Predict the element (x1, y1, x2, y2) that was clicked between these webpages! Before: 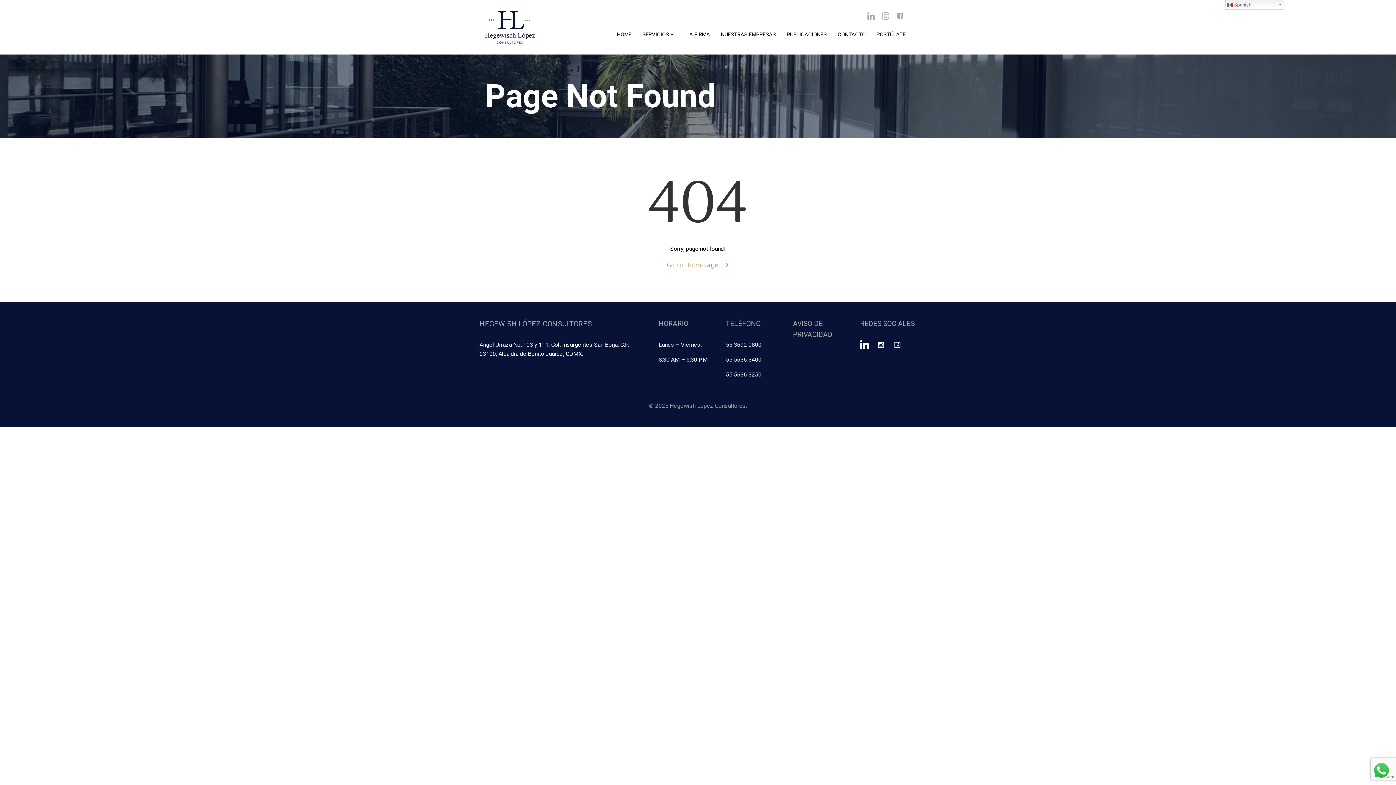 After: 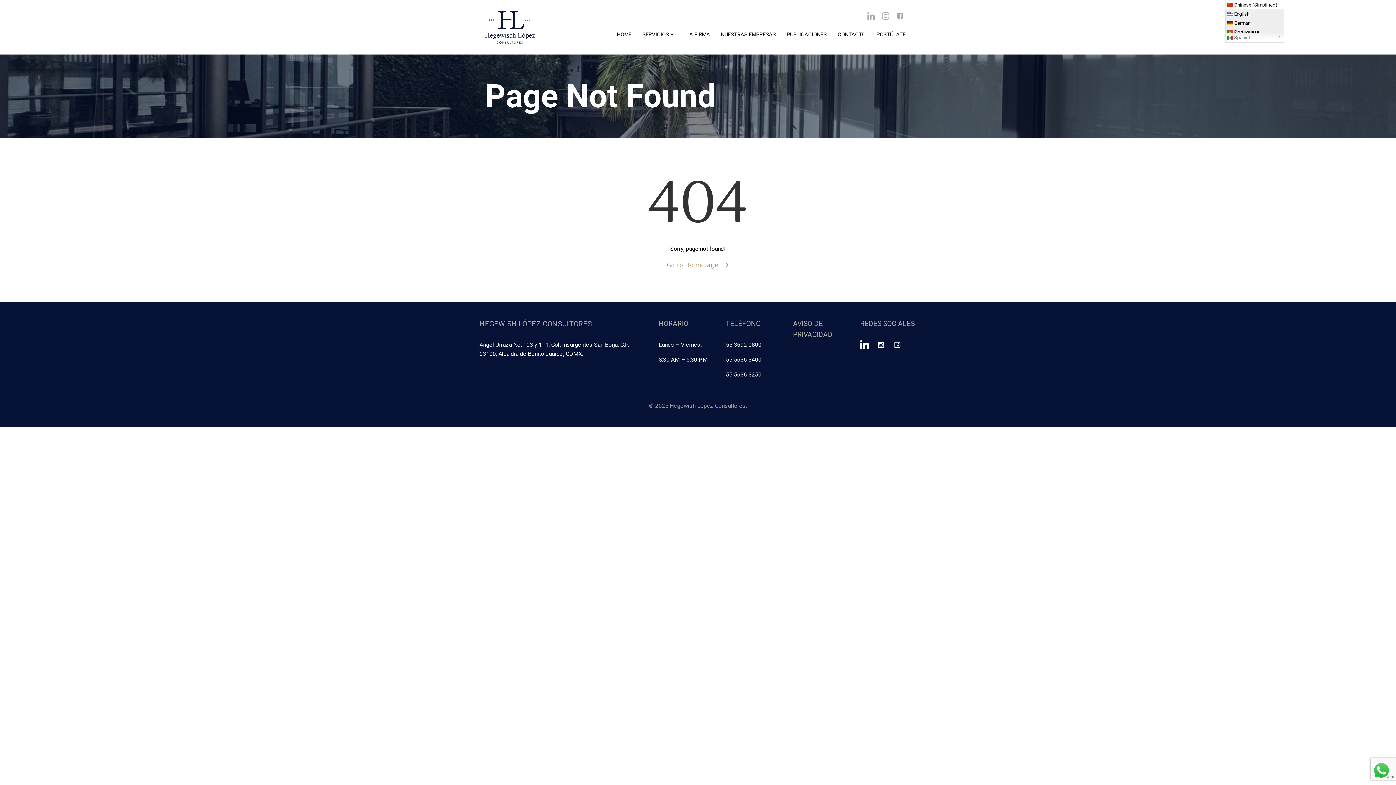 Action: label:  Spanish bbox: (1225, 0, 1284, 9)